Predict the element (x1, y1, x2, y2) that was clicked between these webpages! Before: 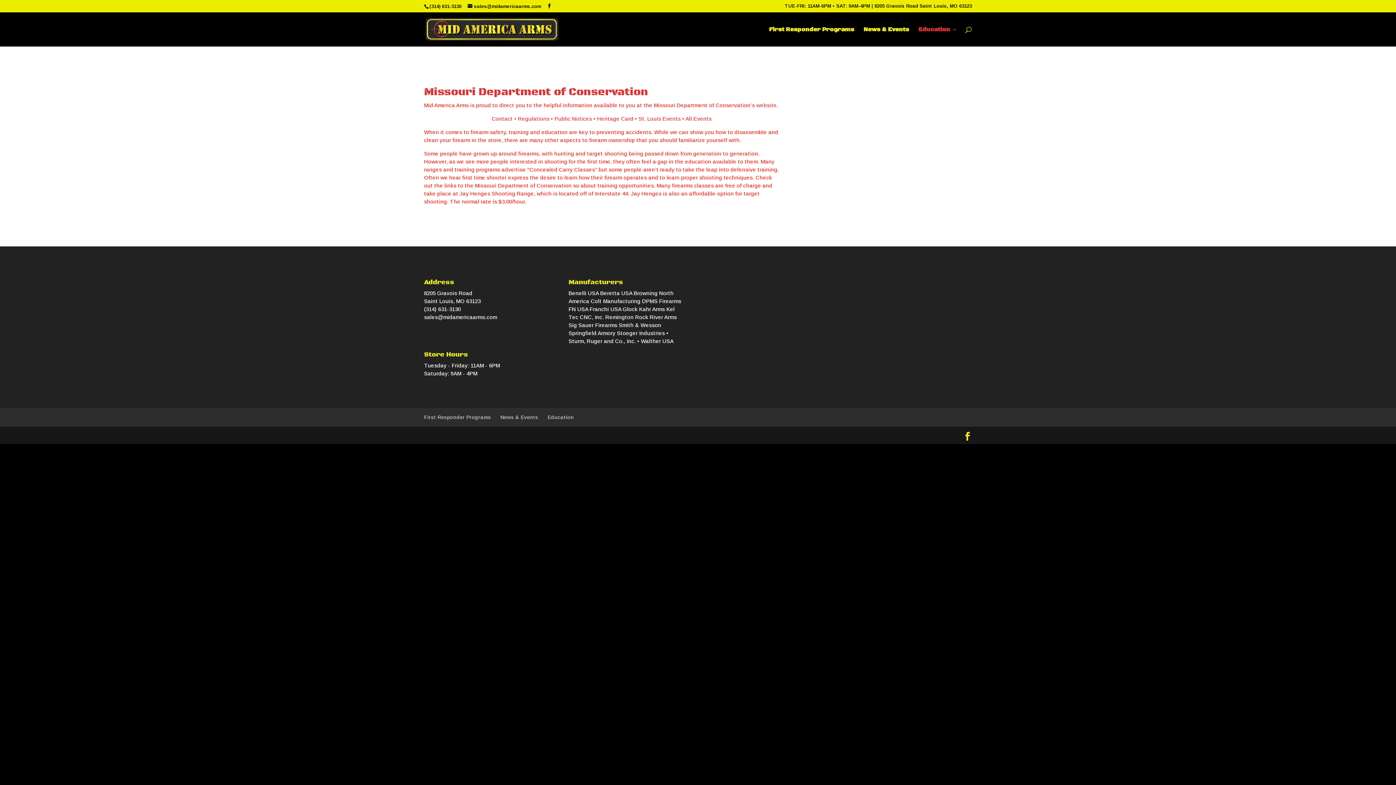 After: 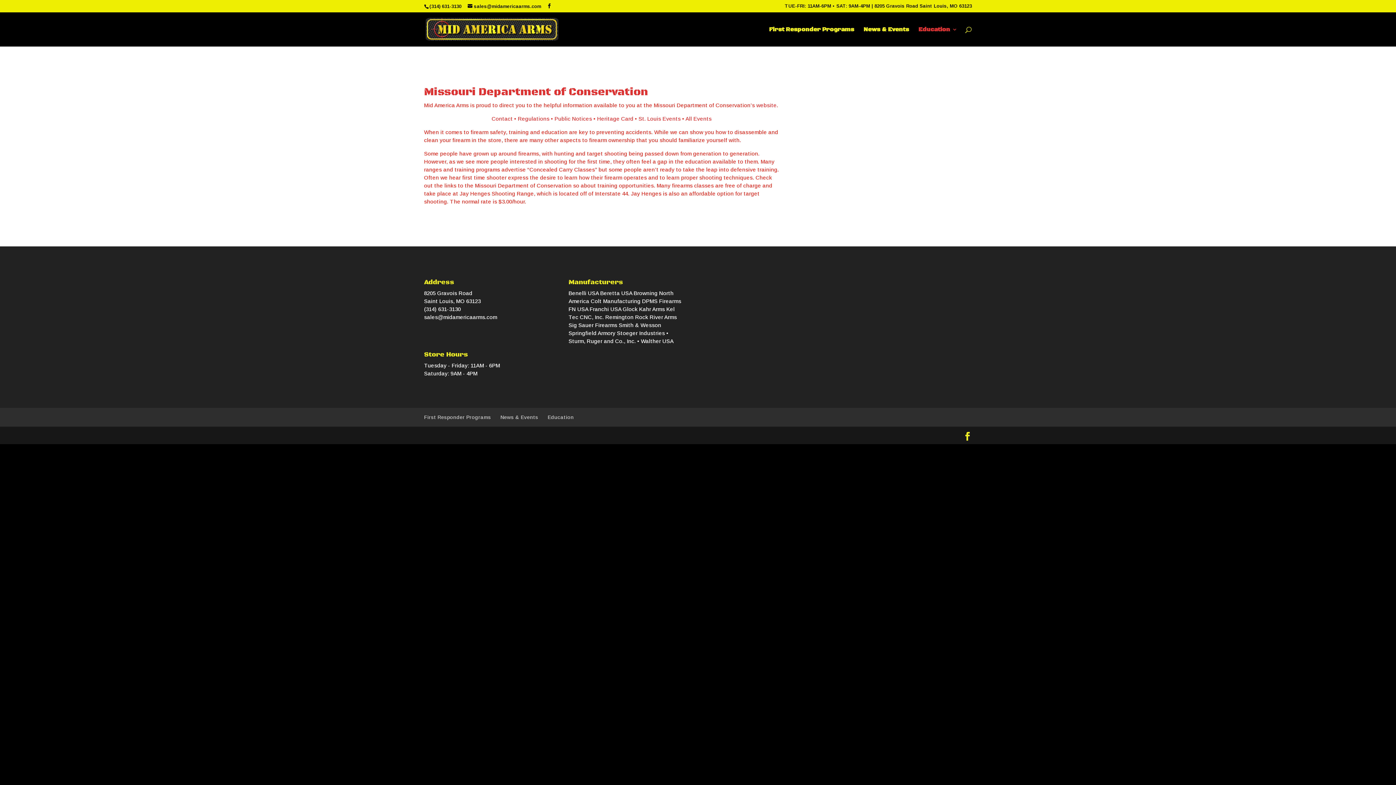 Action: bbox: (756, 102, 776, 108) label: website